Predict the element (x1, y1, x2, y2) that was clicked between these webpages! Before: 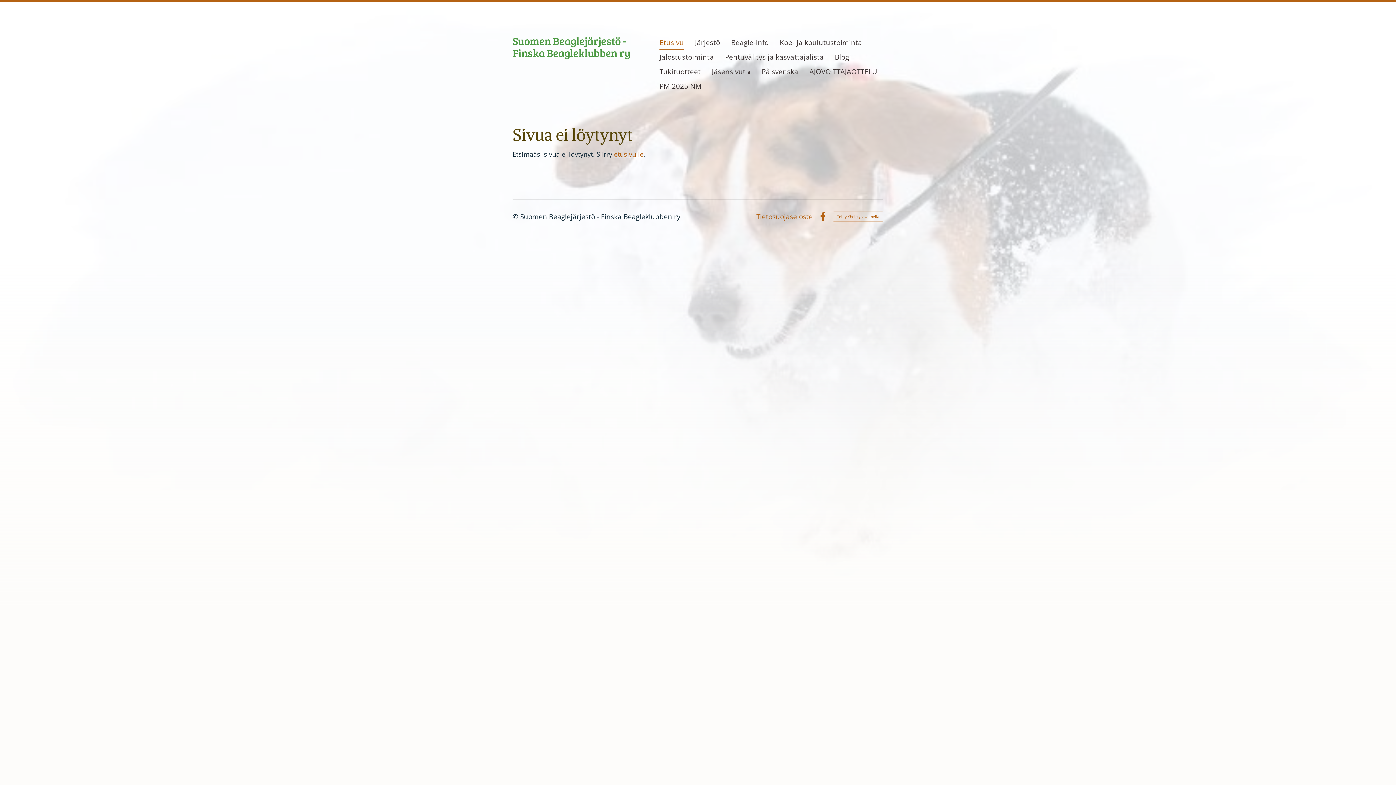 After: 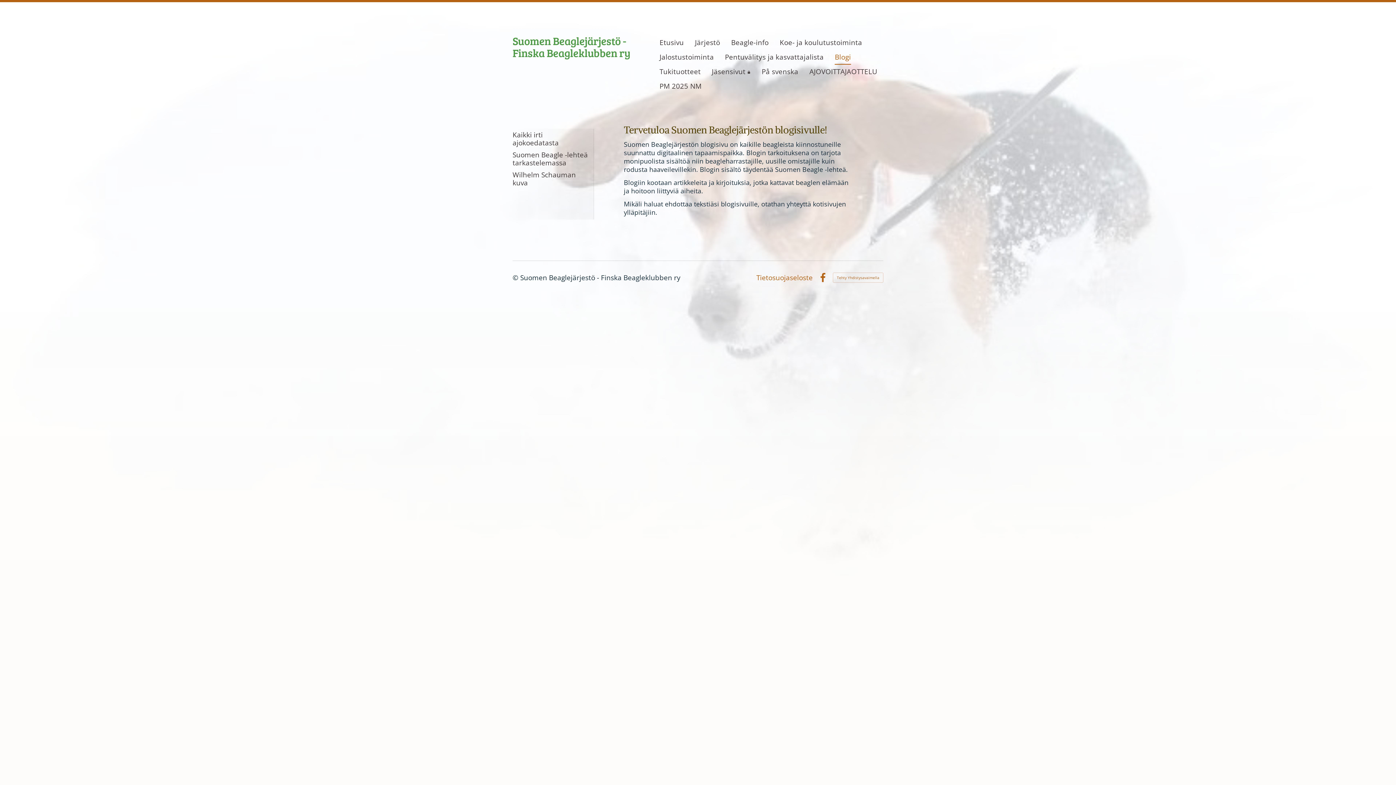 Action: label: Blogi bbox: (835, 50, 851, 64)